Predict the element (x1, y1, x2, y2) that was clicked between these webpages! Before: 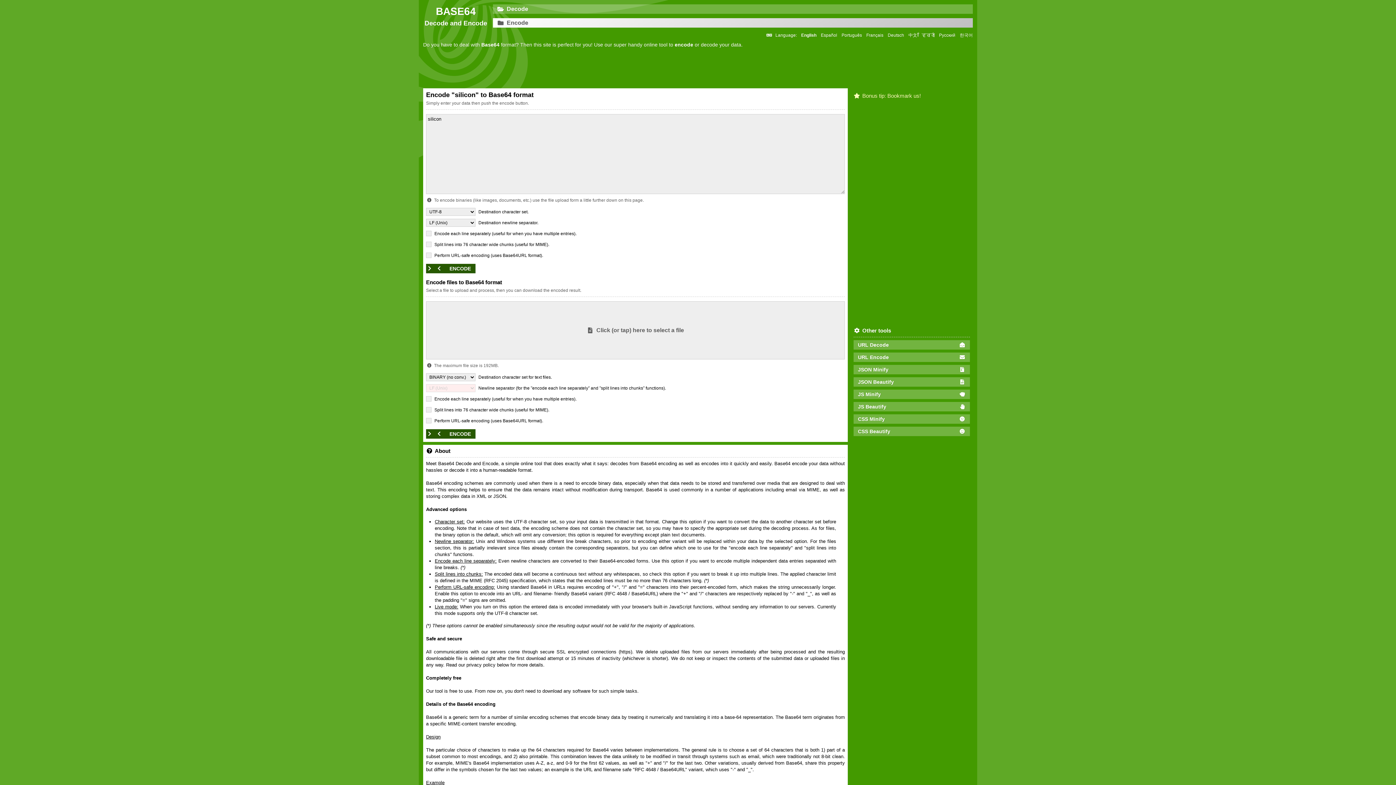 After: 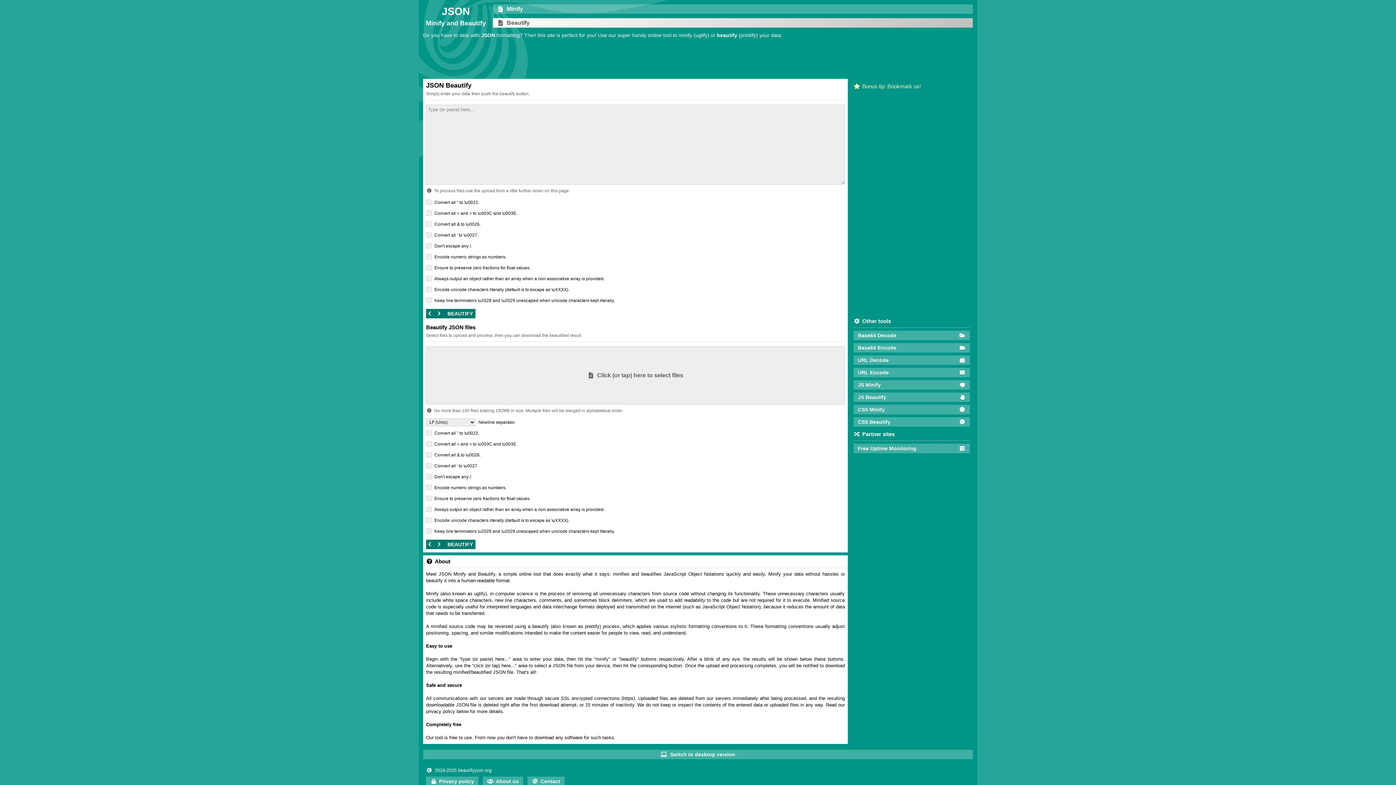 Action: label: JSON Beautify bbox: (853, 377, 970, 386)